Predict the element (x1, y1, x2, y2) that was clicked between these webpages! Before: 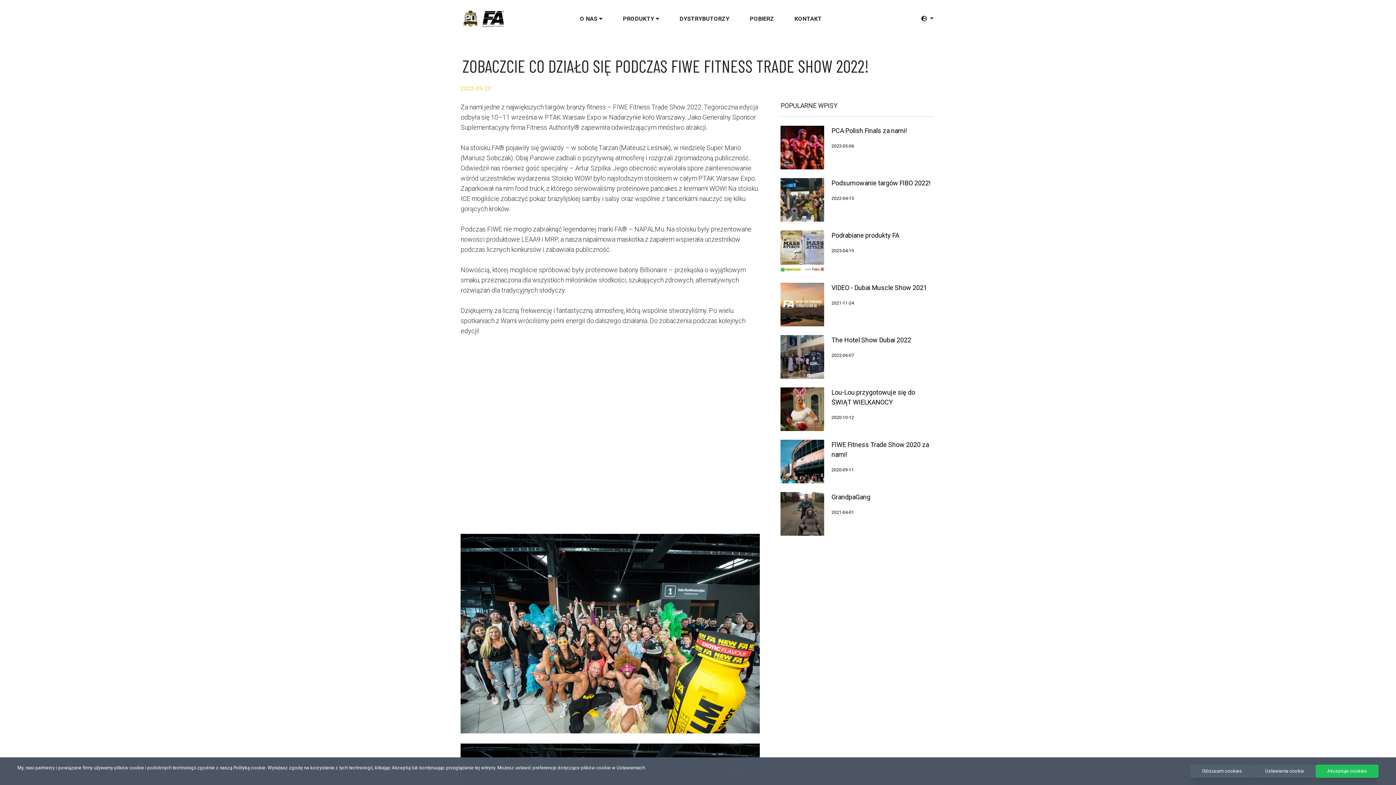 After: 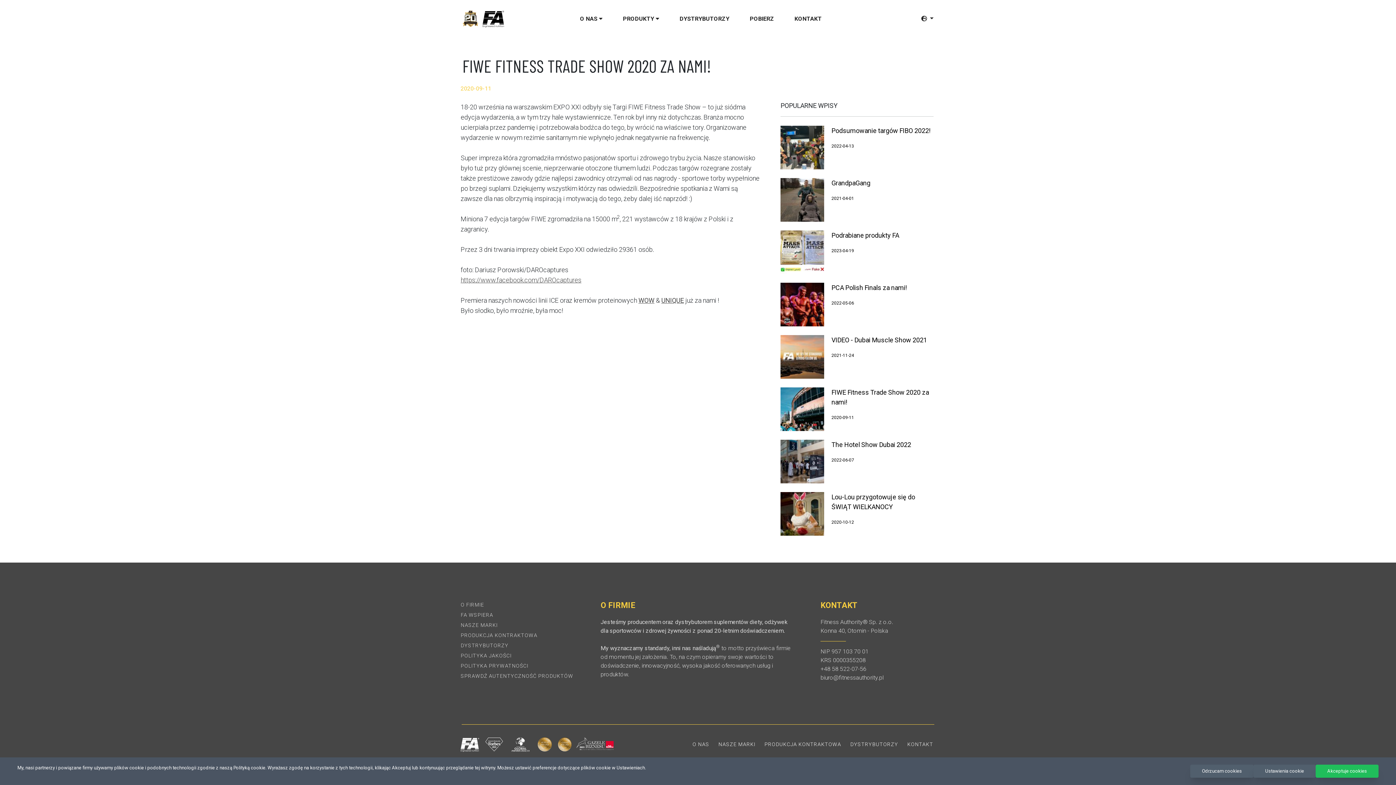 Action: label: FIWE Fitness Trade Show 2020 za nami!
2020-09-11 bbox: (780, 440, 933, 483)